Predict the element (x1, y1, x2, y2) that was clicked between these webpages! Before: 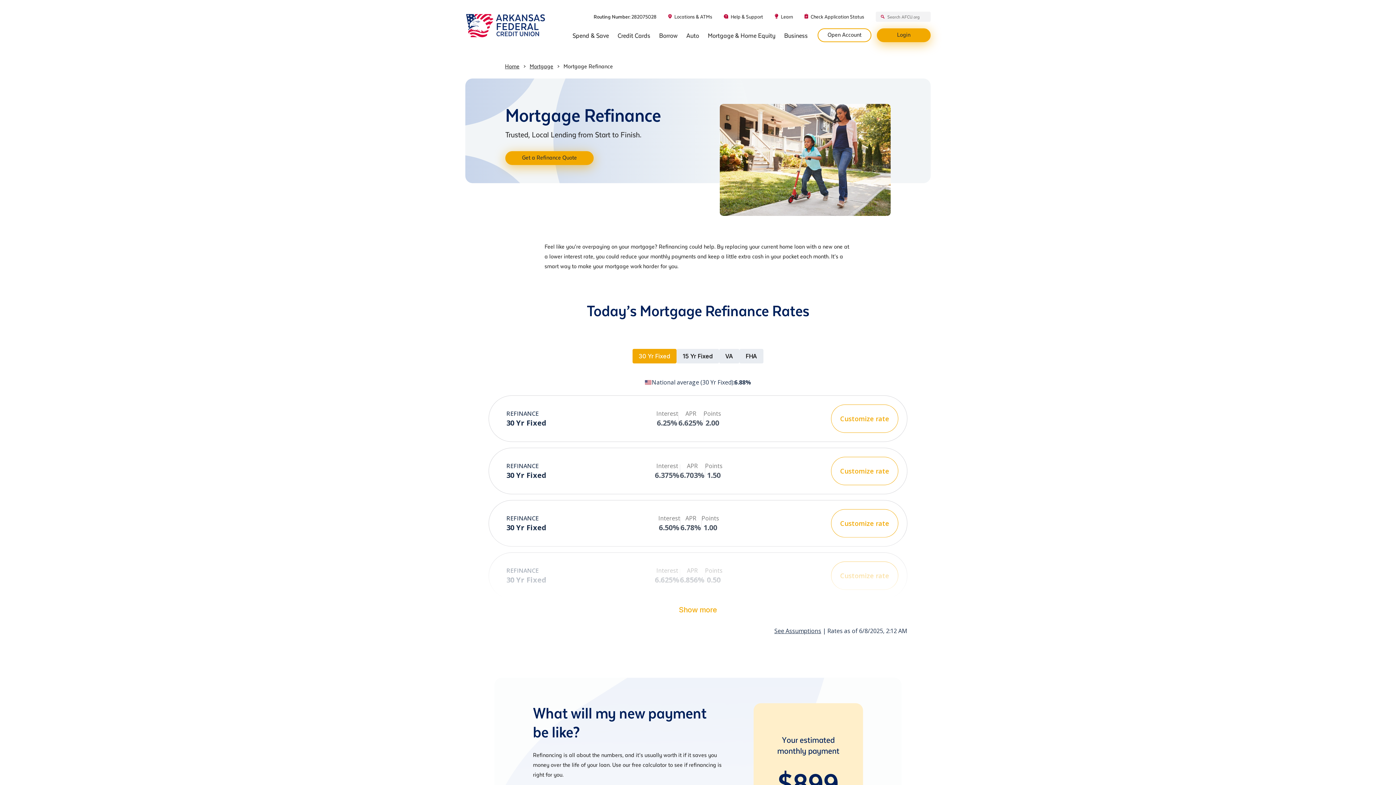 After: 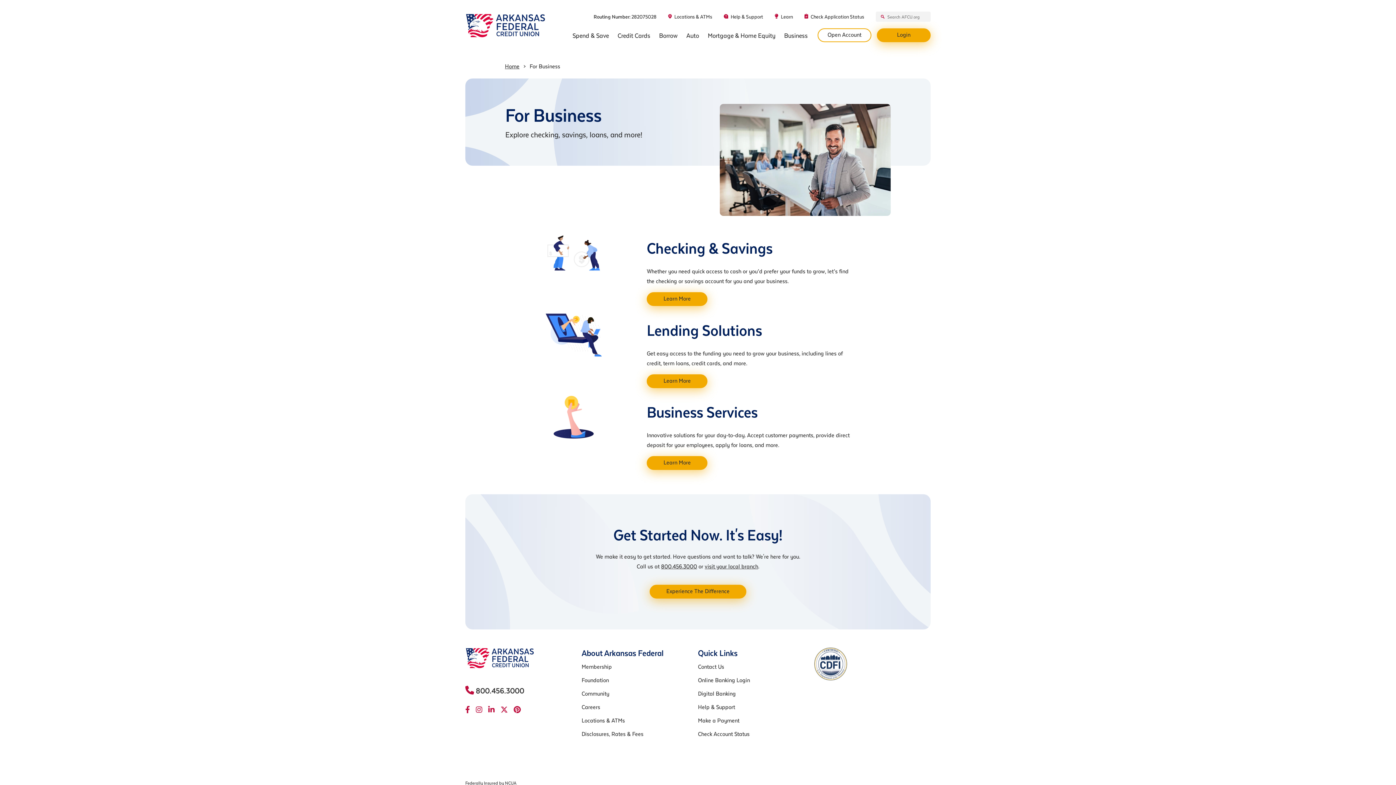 Action: bbox: (780, 21, 812, 53) label: Business